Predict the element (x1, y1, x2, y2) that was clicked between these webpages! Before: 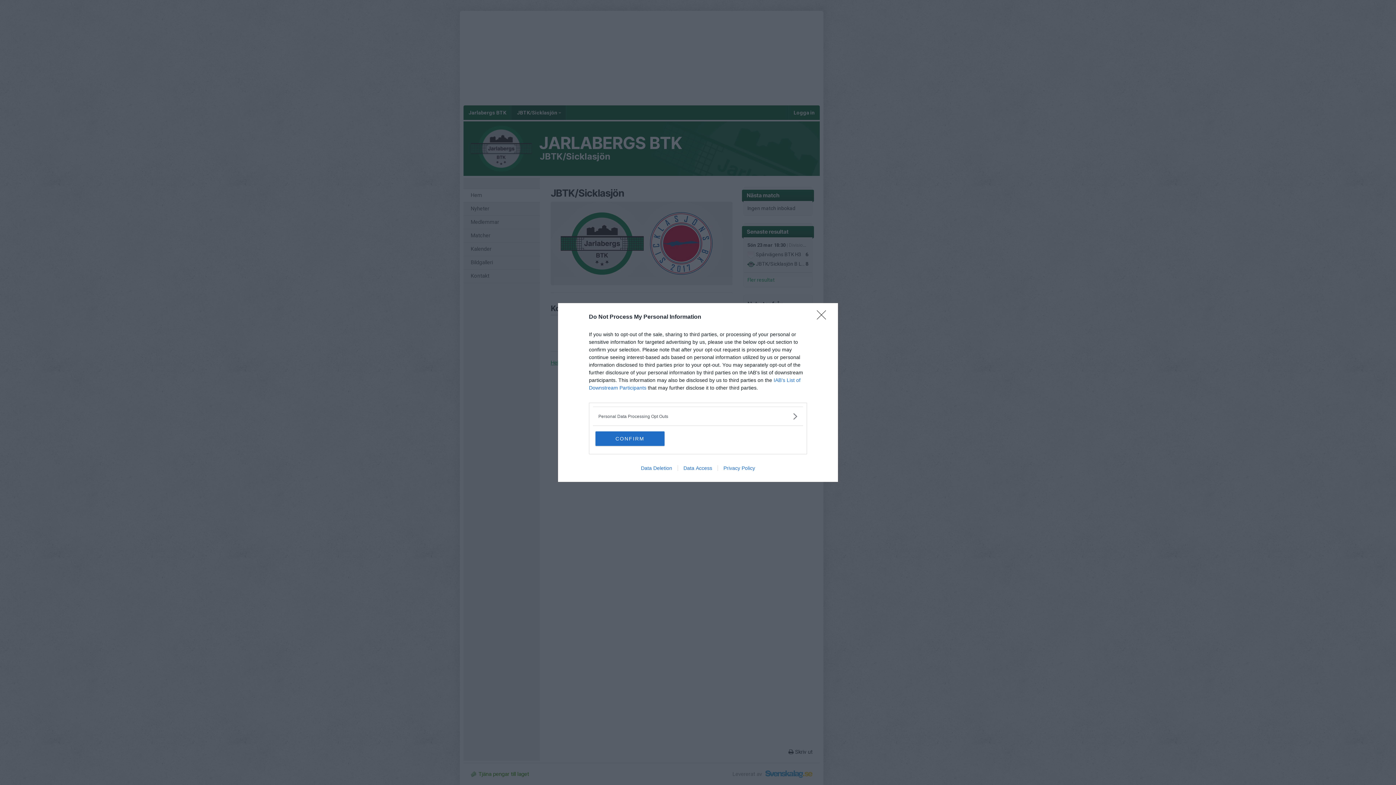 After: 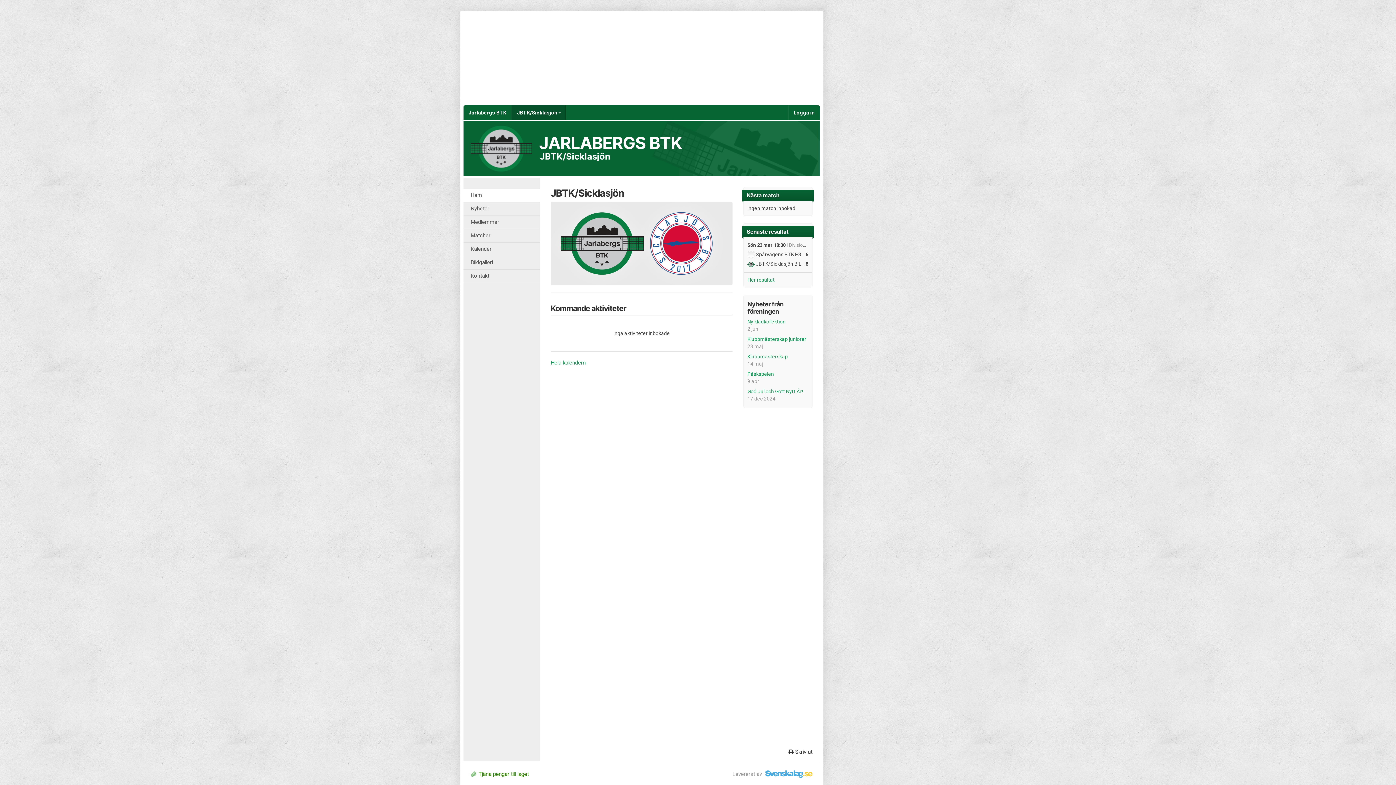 Action: bbox: (817, 310, 830, 324) label: Close